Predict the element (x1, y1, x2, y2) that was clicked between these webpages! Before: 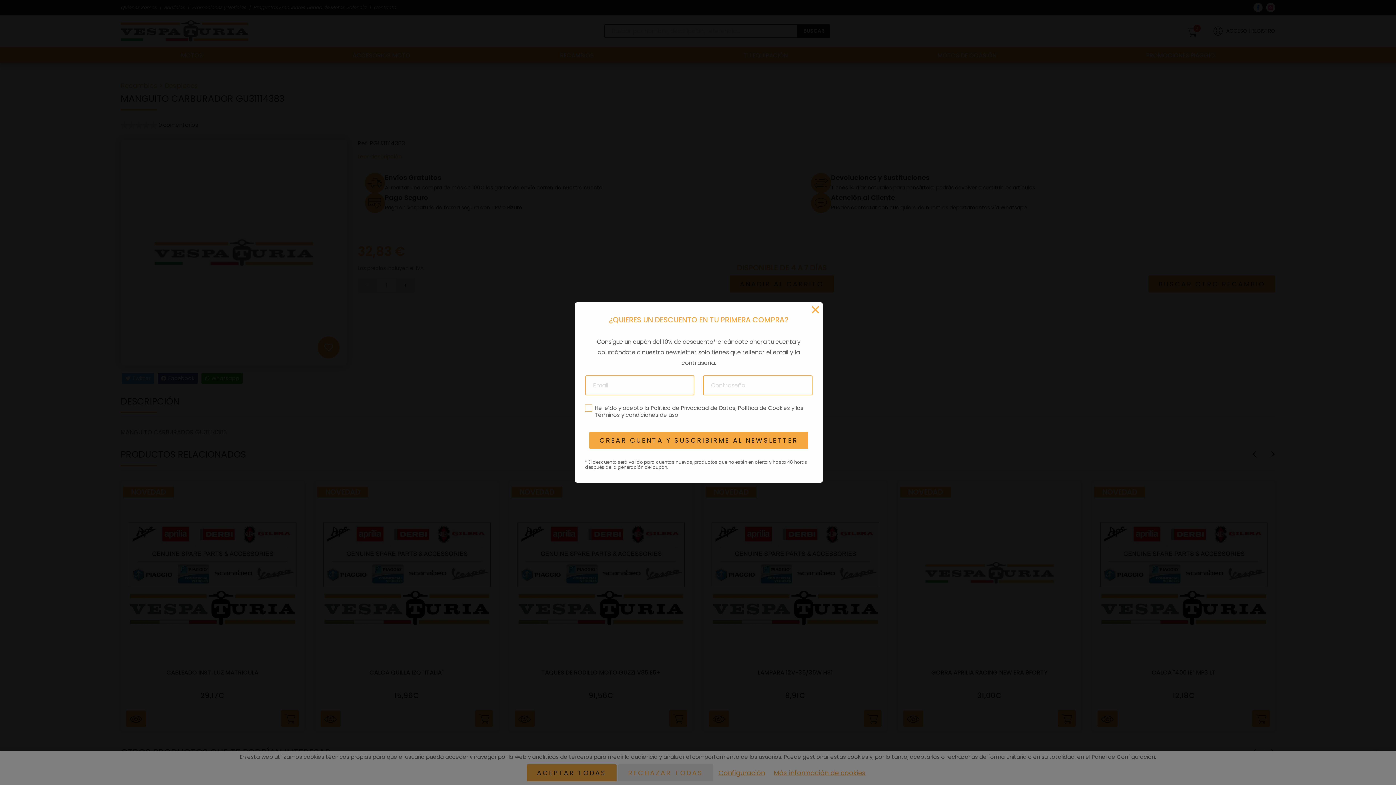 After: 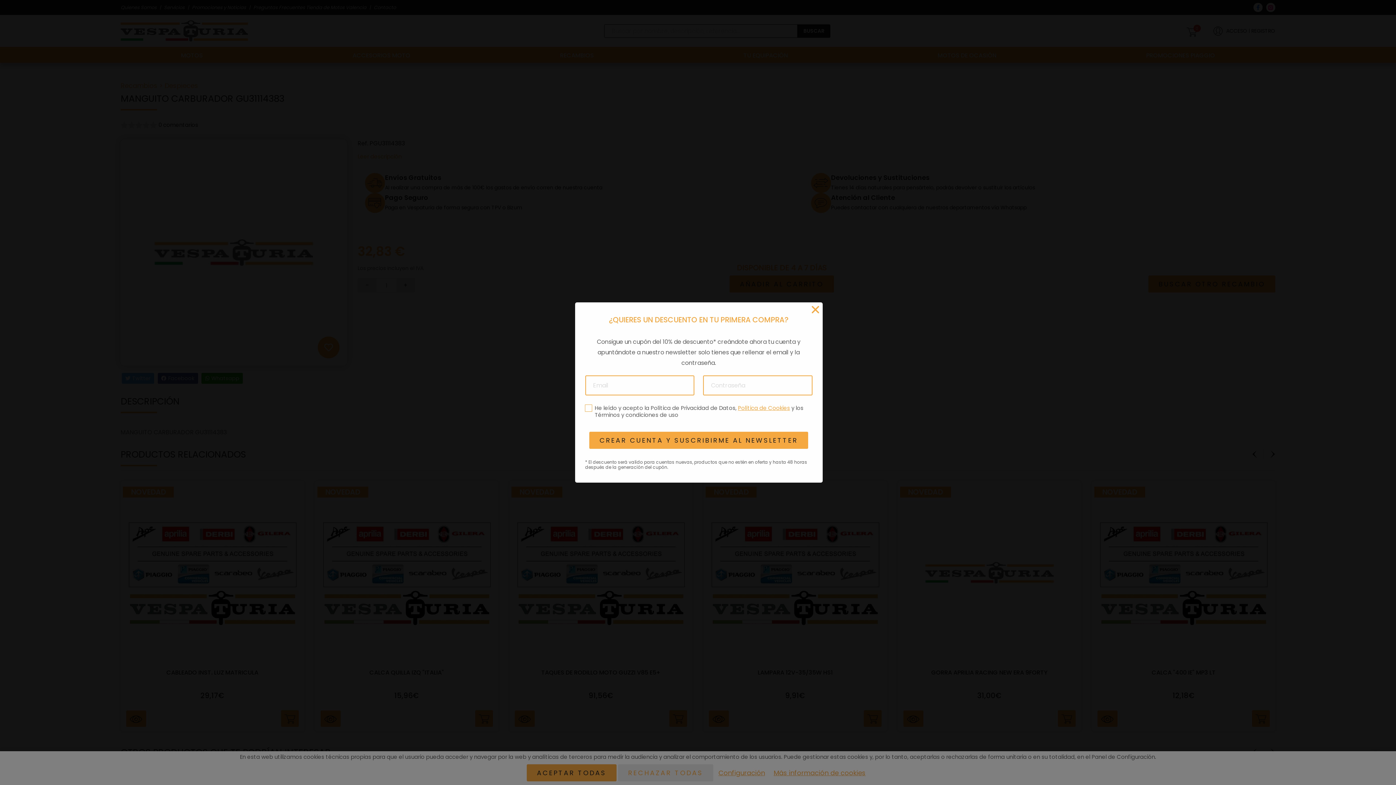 Action: bbox: (738, 404, 790, 412) label: Política de Cookies